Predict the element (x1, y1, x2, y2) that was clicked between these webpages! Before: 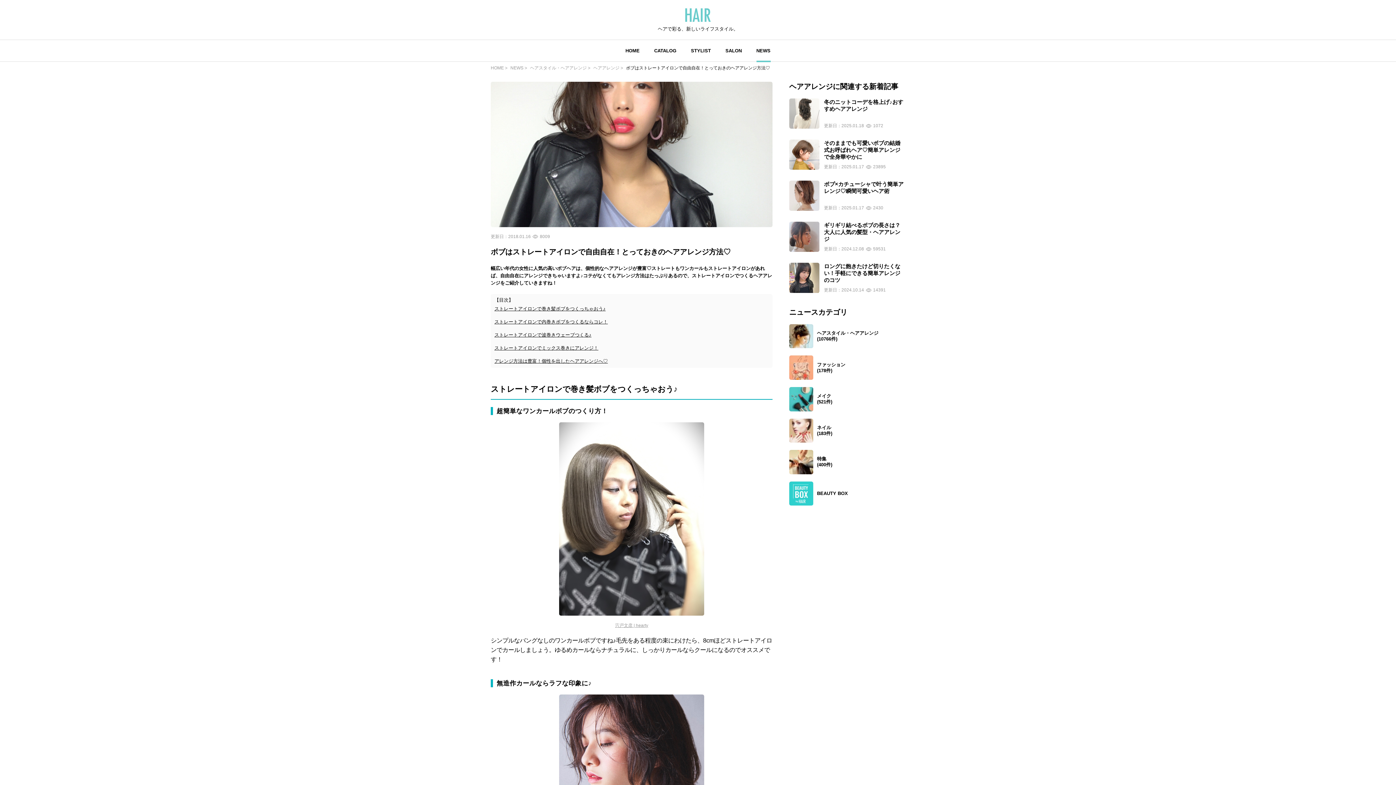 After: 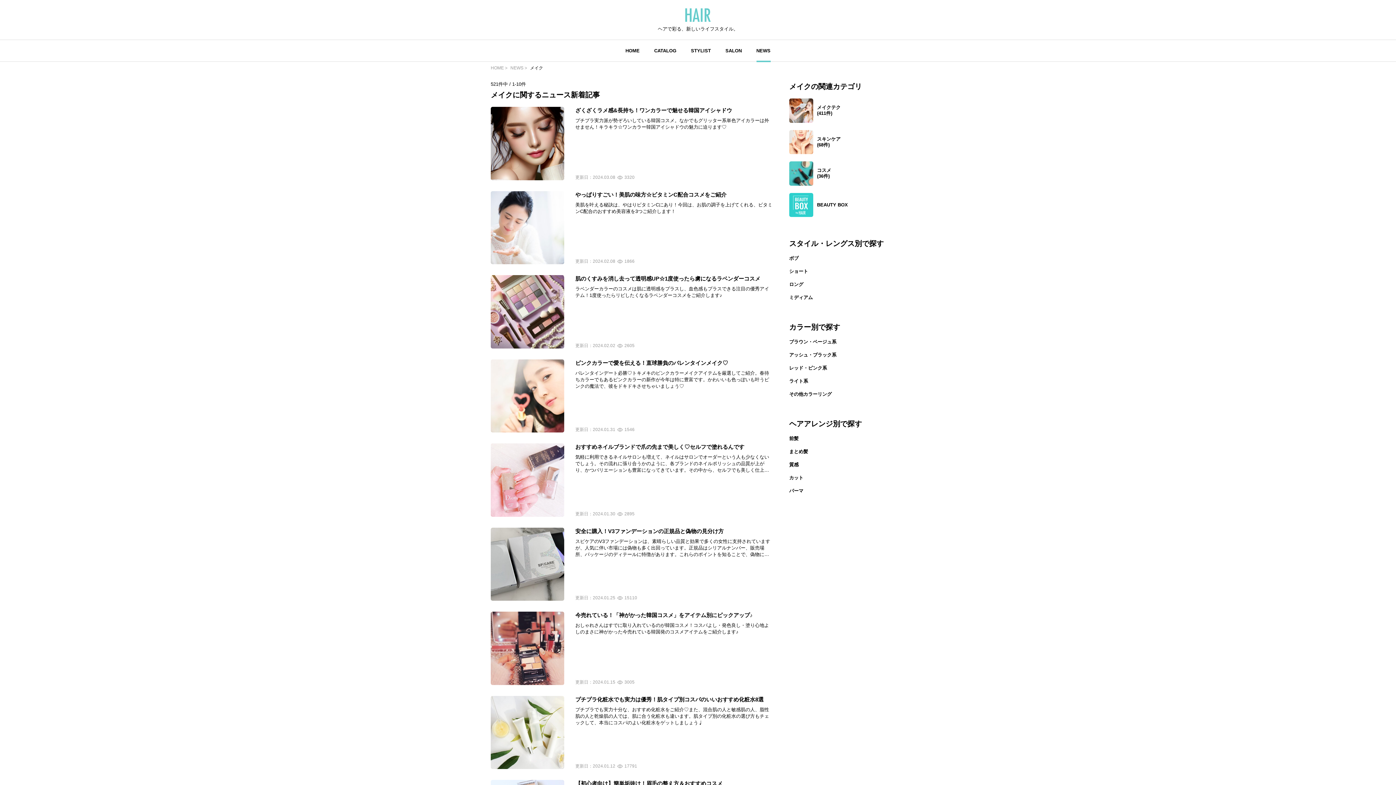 Action: bbox: (789, 387, 905, 411) label: メイク
(521件)